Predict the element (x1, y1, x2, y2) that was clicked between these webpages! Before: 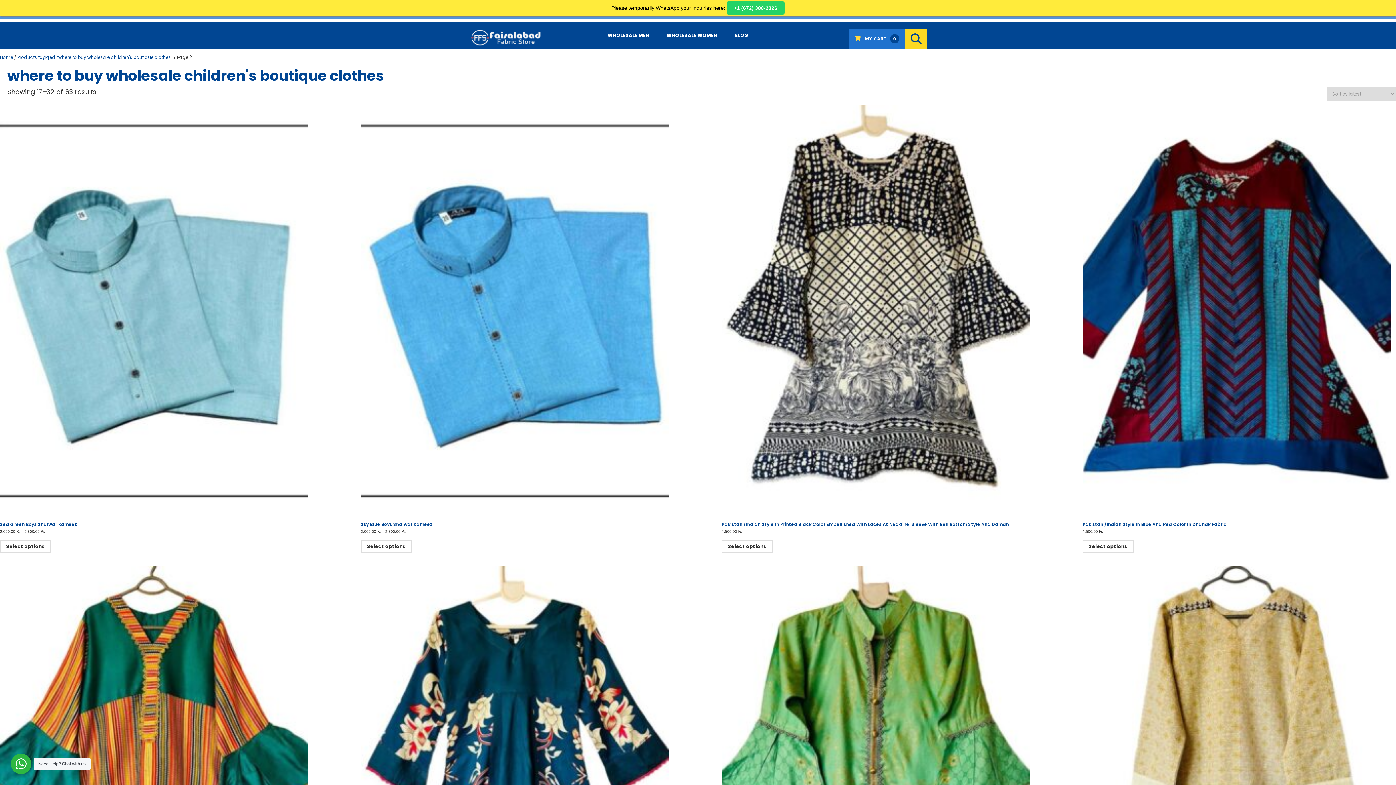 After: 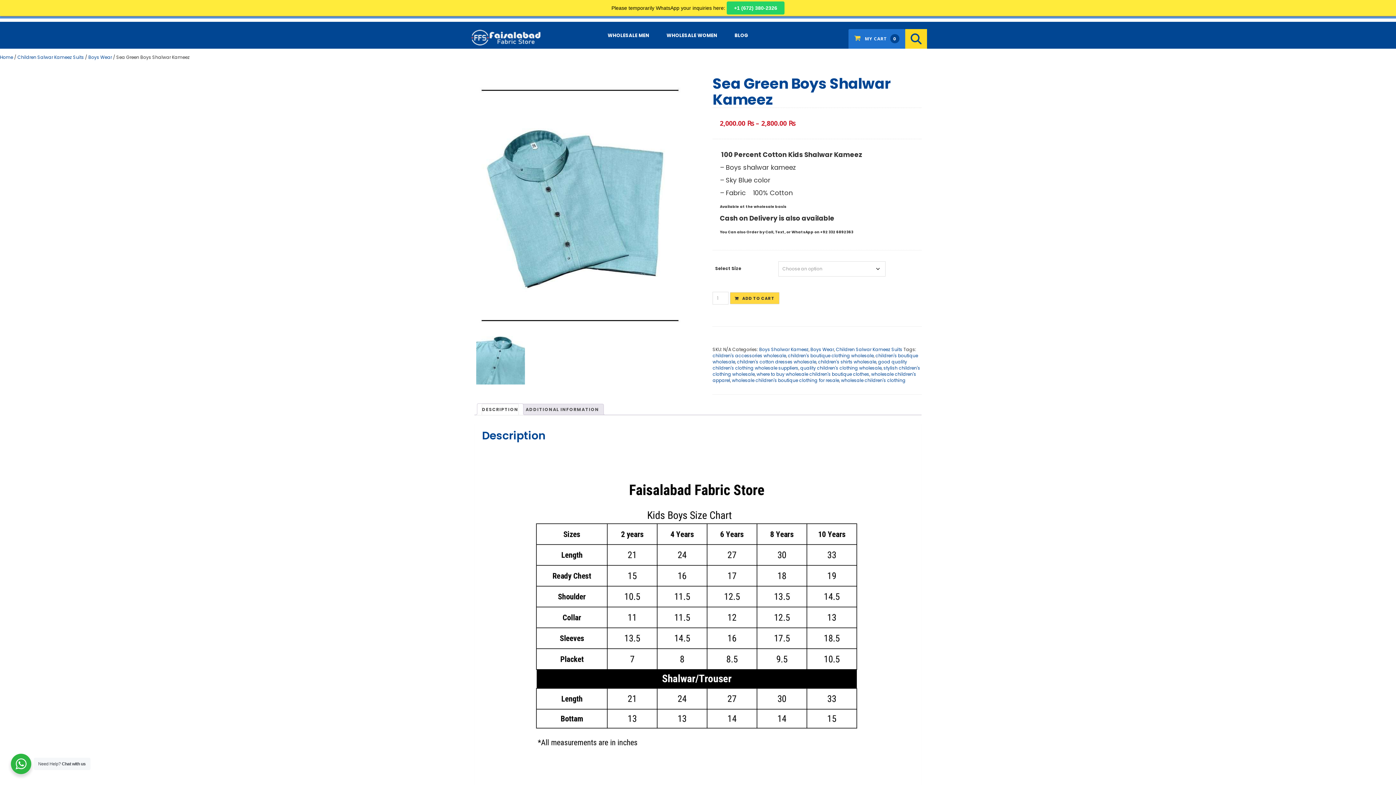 Action: bbox: (0, 105, 307, 534) label: Sea Green Boys Shalwar Kameez
2,000.00 ₨ – 2,800.00 ₨